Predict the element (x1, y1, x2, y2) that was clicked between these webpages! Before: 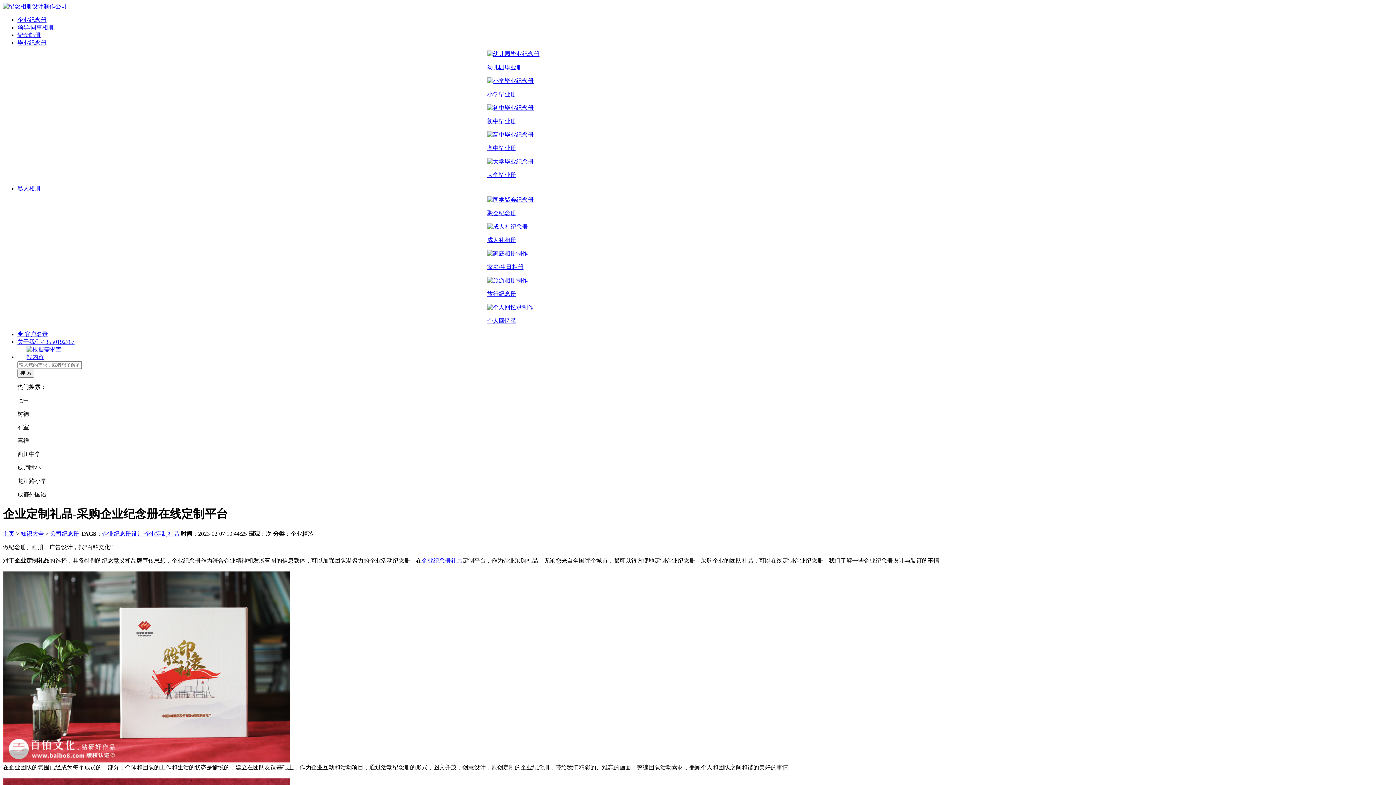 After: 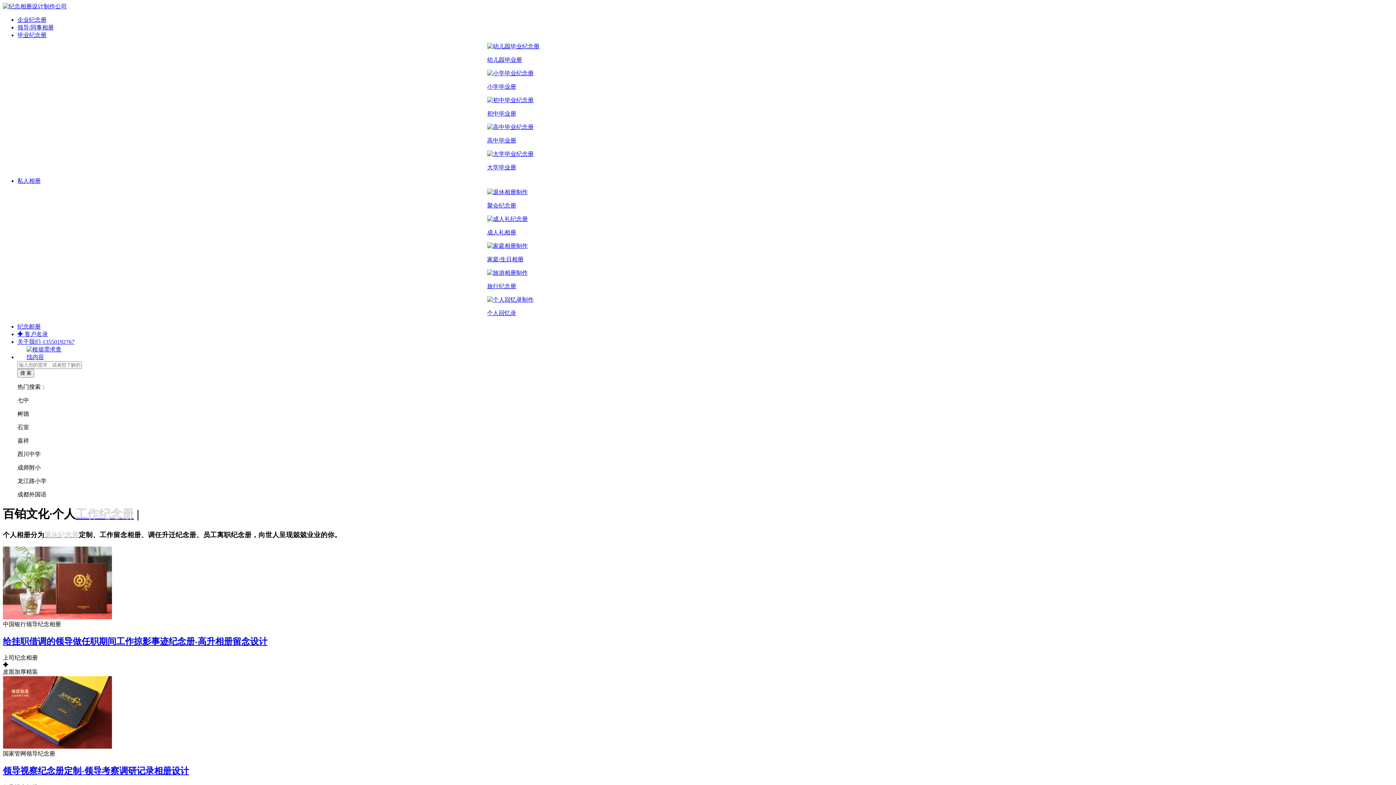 Action: bbox: (17, 24, 53, 30) label: 领导/同事相册